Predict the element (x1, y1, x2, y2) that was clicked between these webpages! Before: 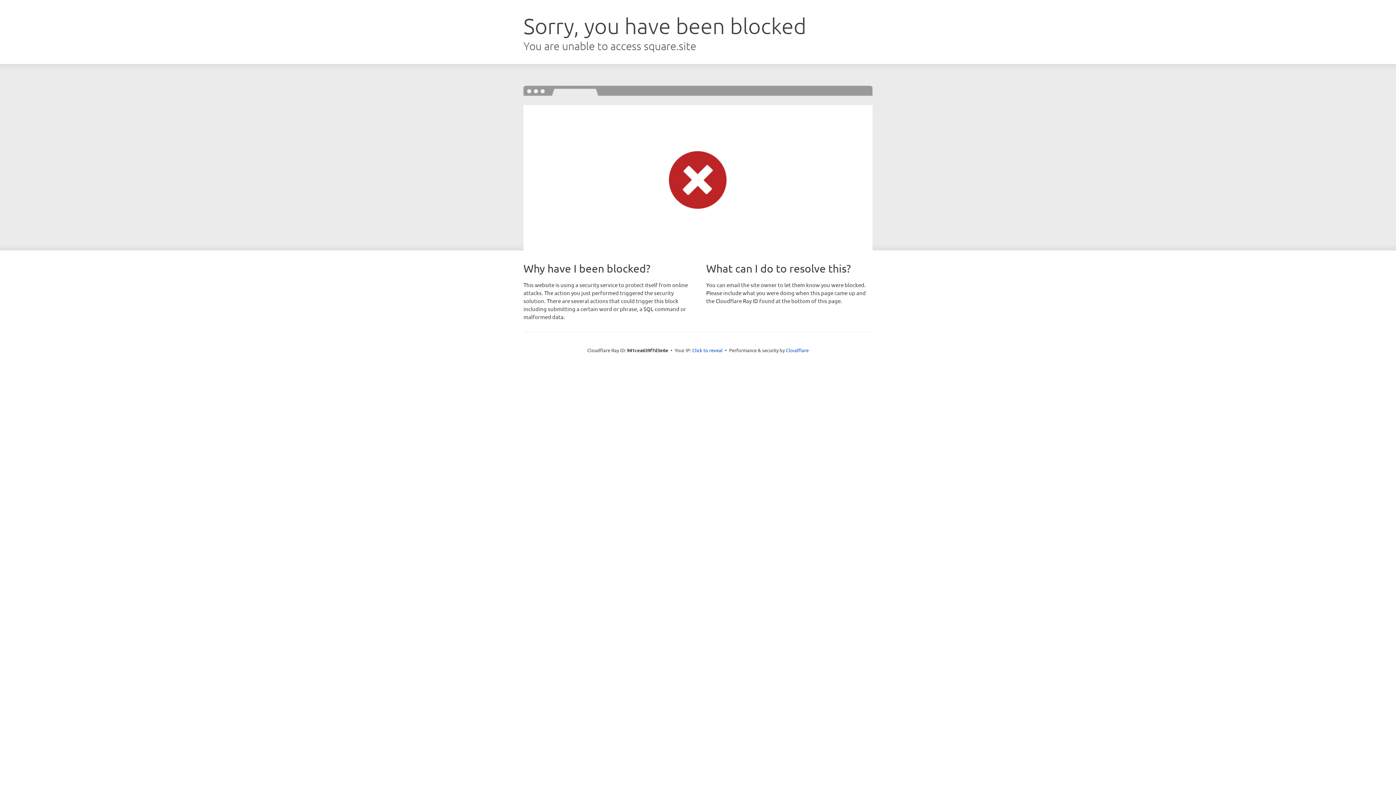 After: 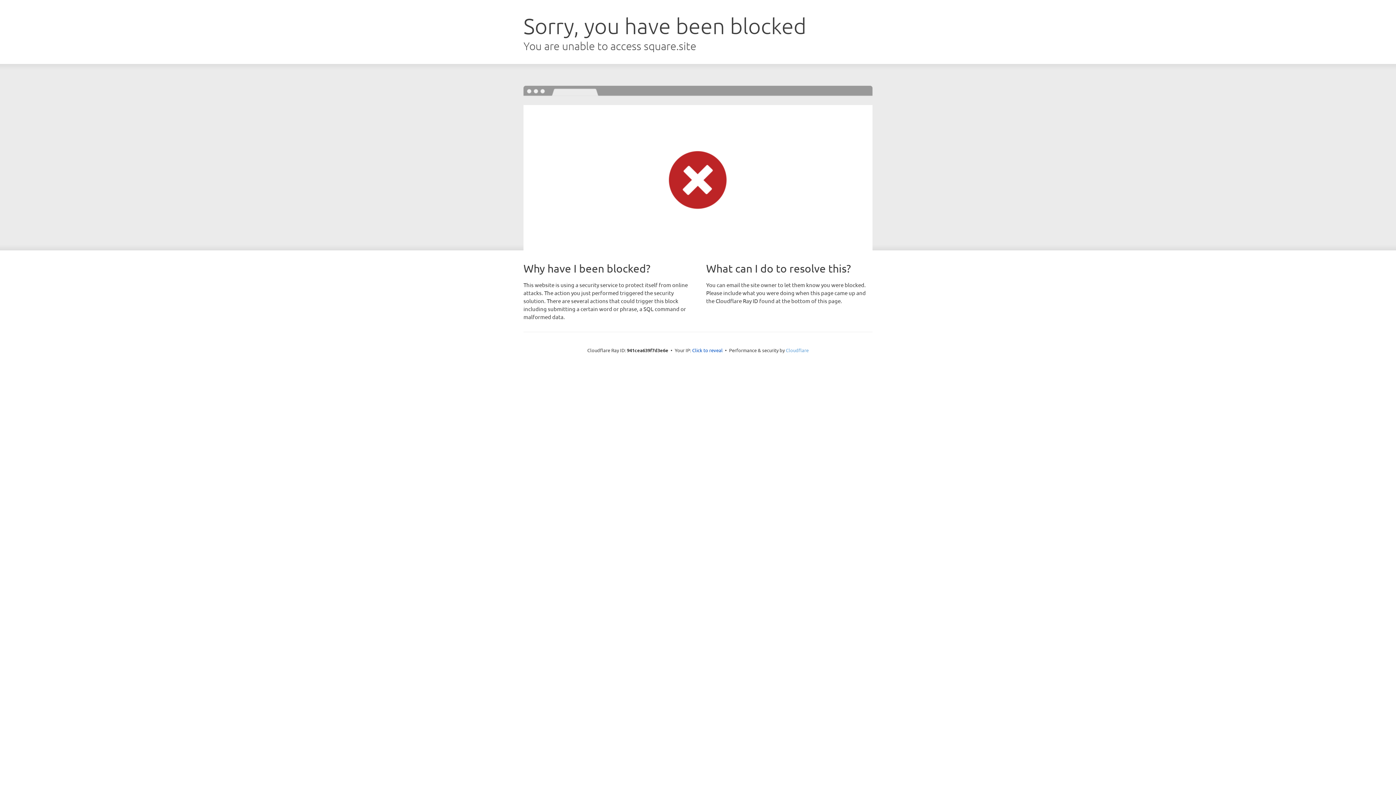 Action: label: Cloudflare bbox: (786, 347, 808, 353)